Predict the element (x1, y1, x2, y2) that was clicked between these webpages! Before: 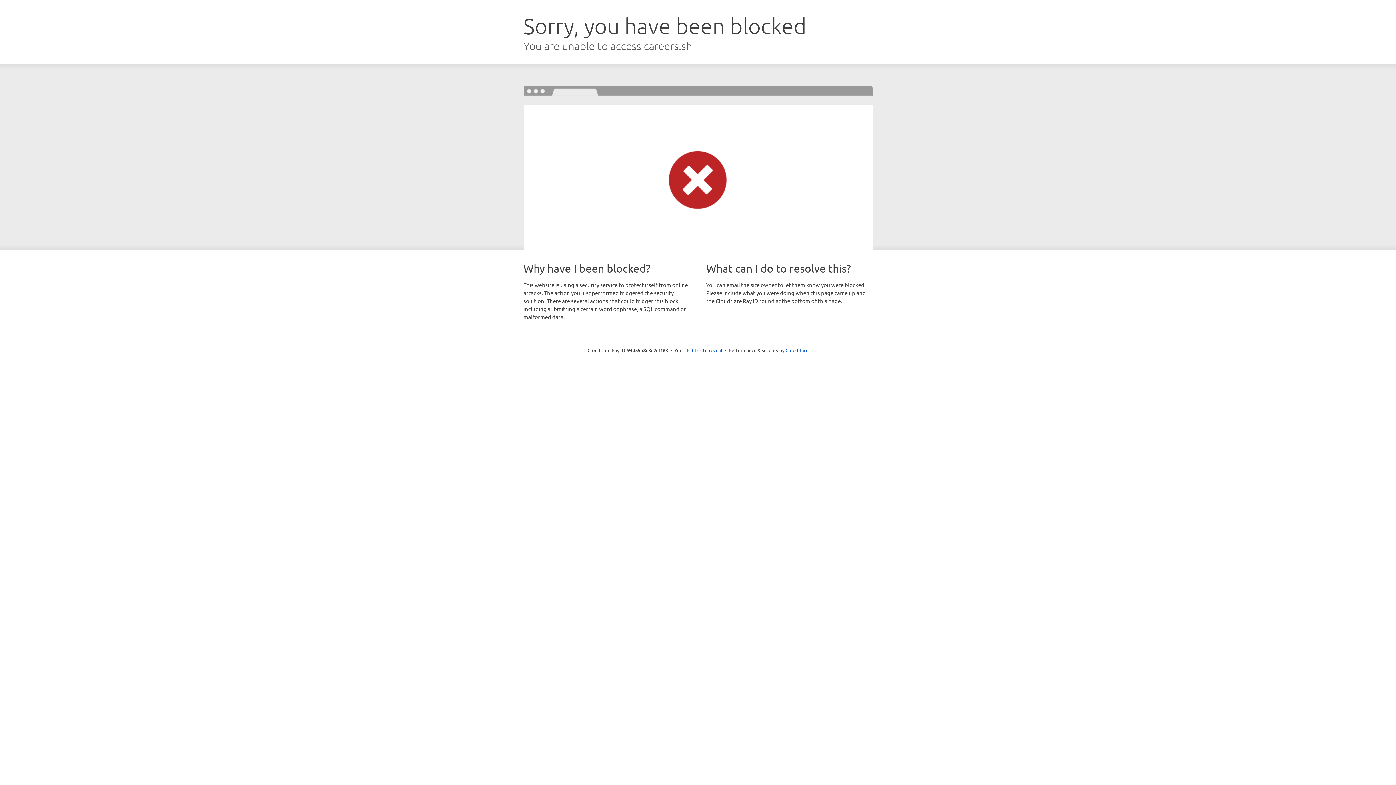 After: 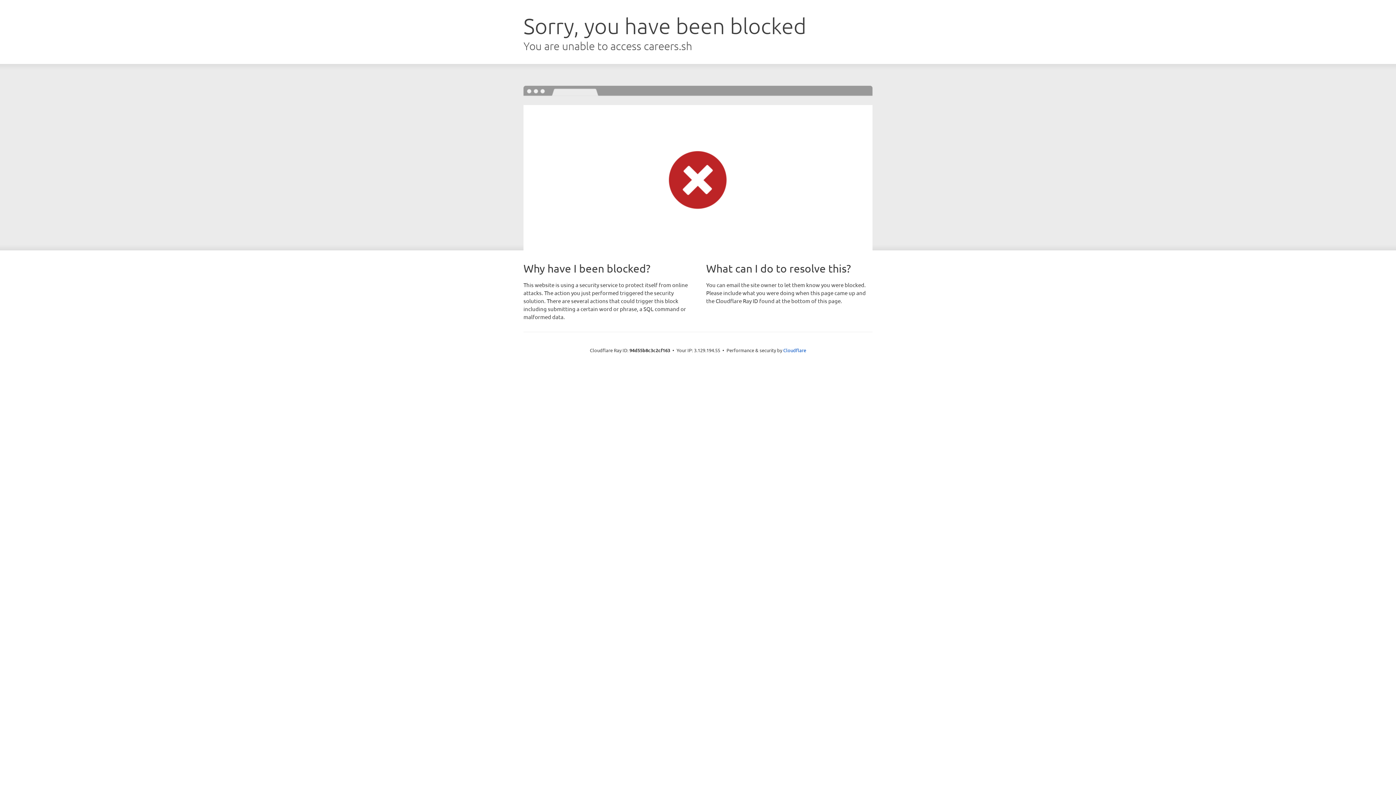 Action: label: Click to reveal bbox: (692, 346, 722, 353)